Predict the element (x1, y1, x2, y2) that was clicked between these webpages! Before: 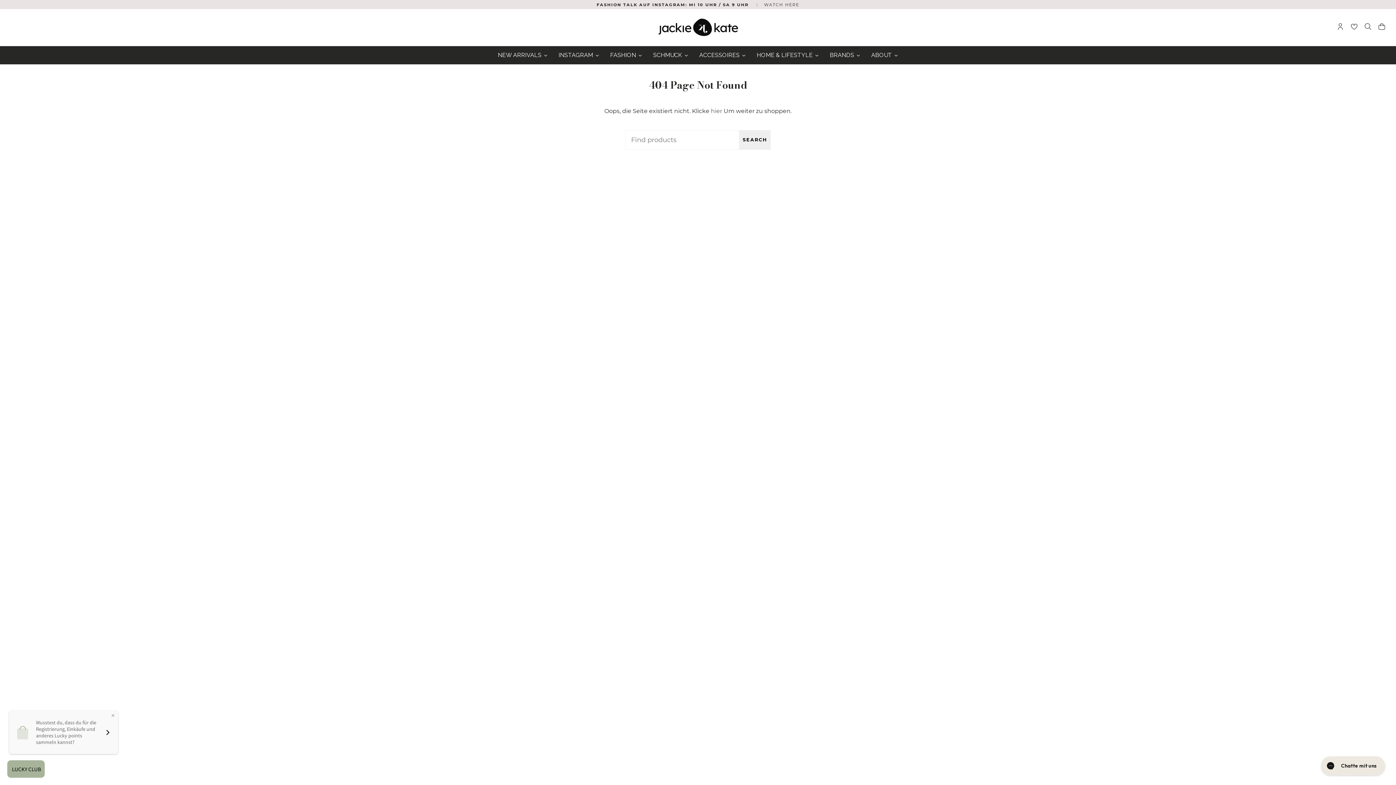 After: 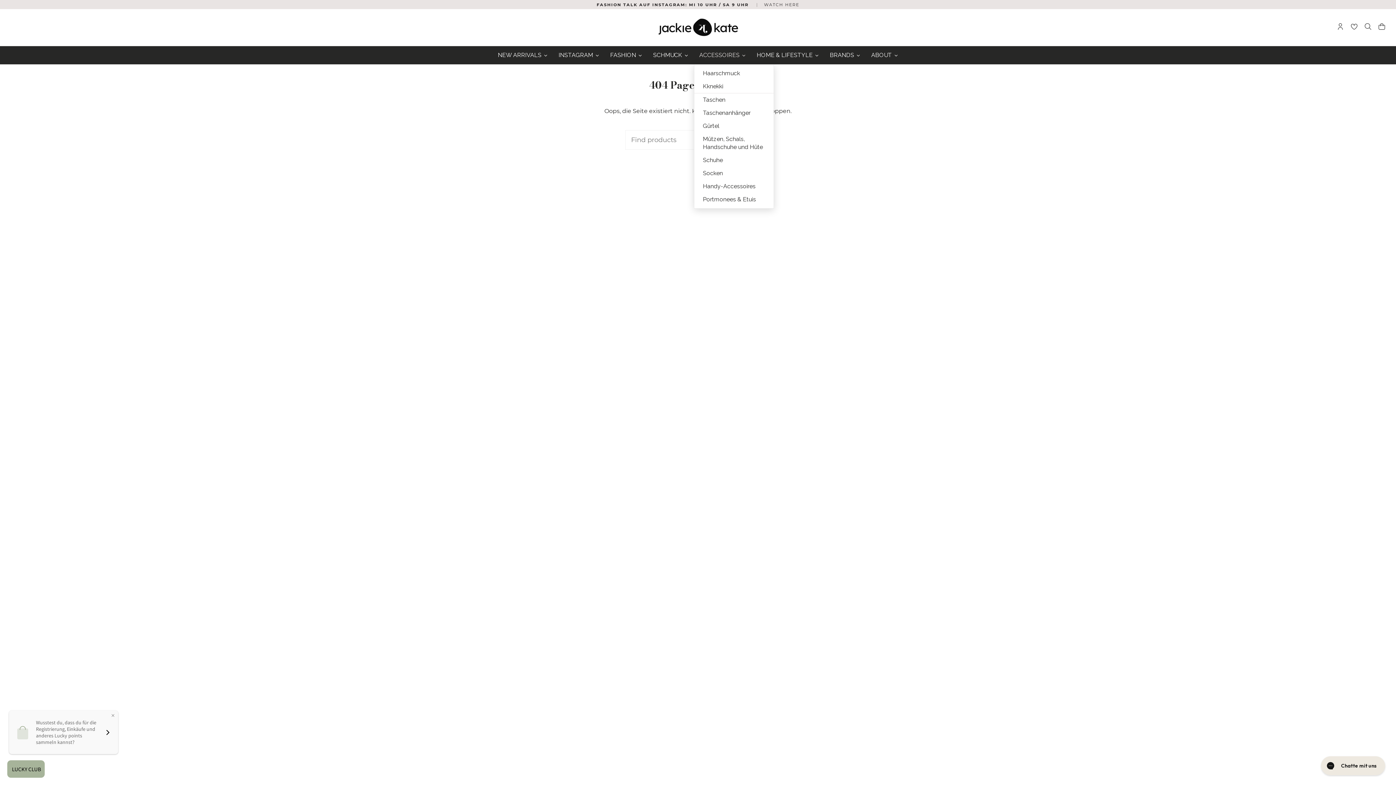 Action: label: ACCESSOIRES bbox: (694, 46, 751, 64)